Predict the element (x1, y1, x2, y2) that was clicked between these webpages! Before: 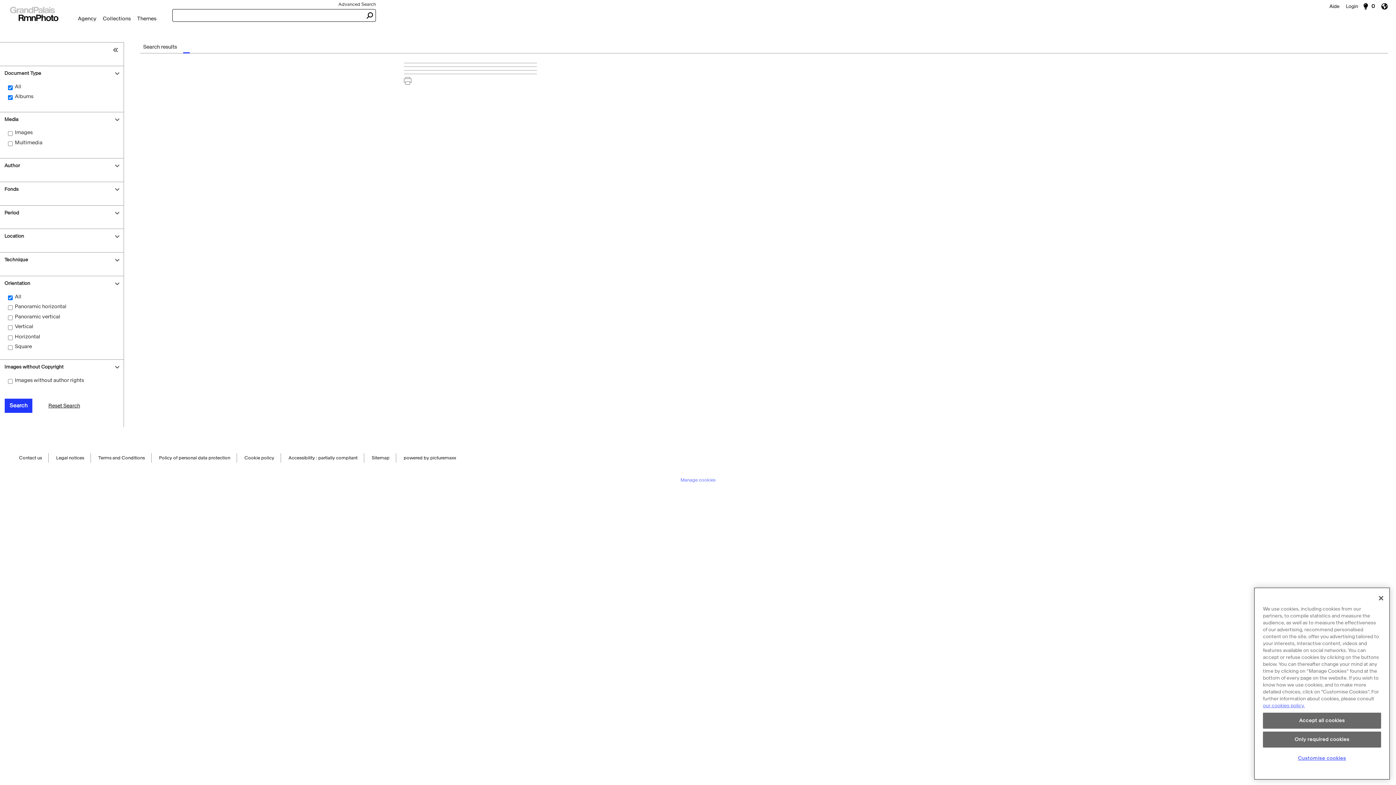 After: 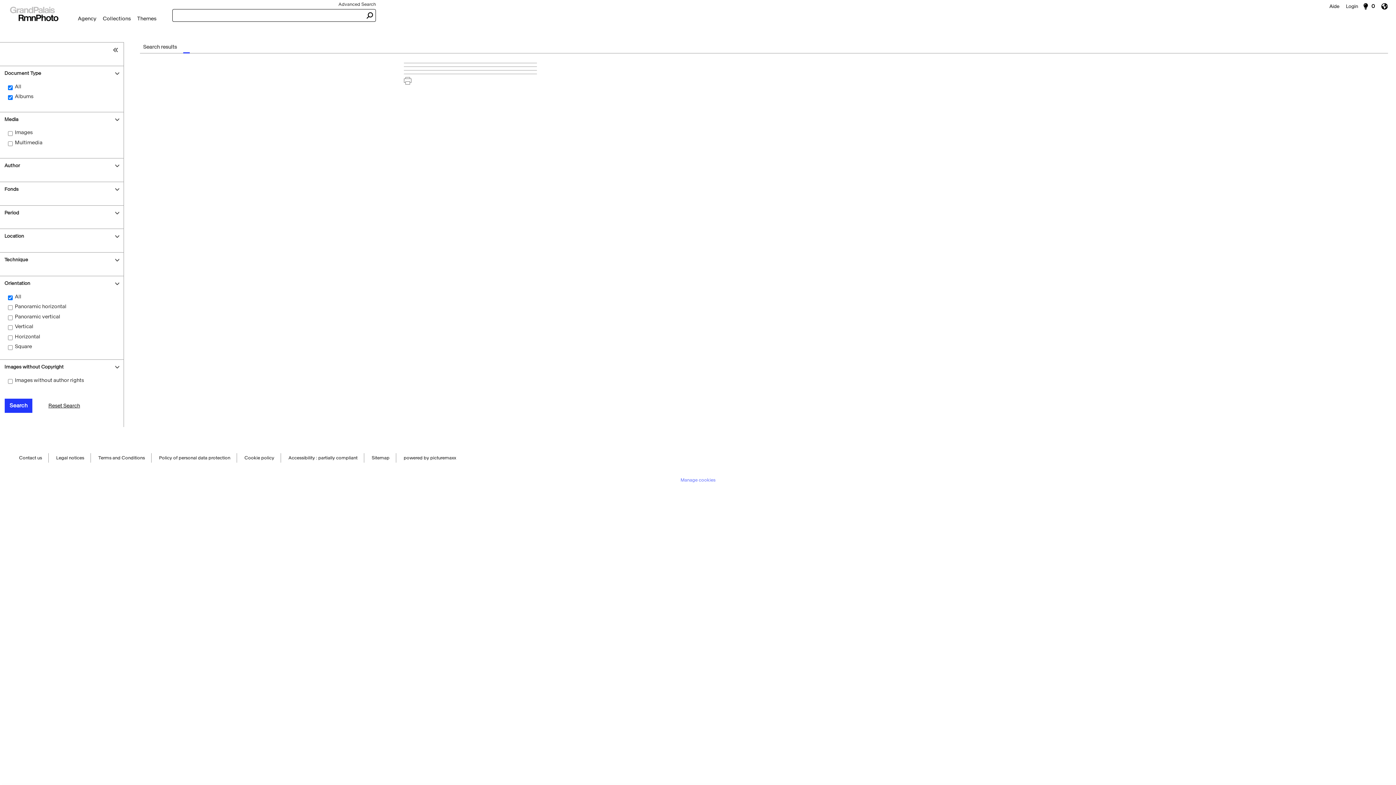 Action: bbox: (1373, 590, 1389, 606) label: Close